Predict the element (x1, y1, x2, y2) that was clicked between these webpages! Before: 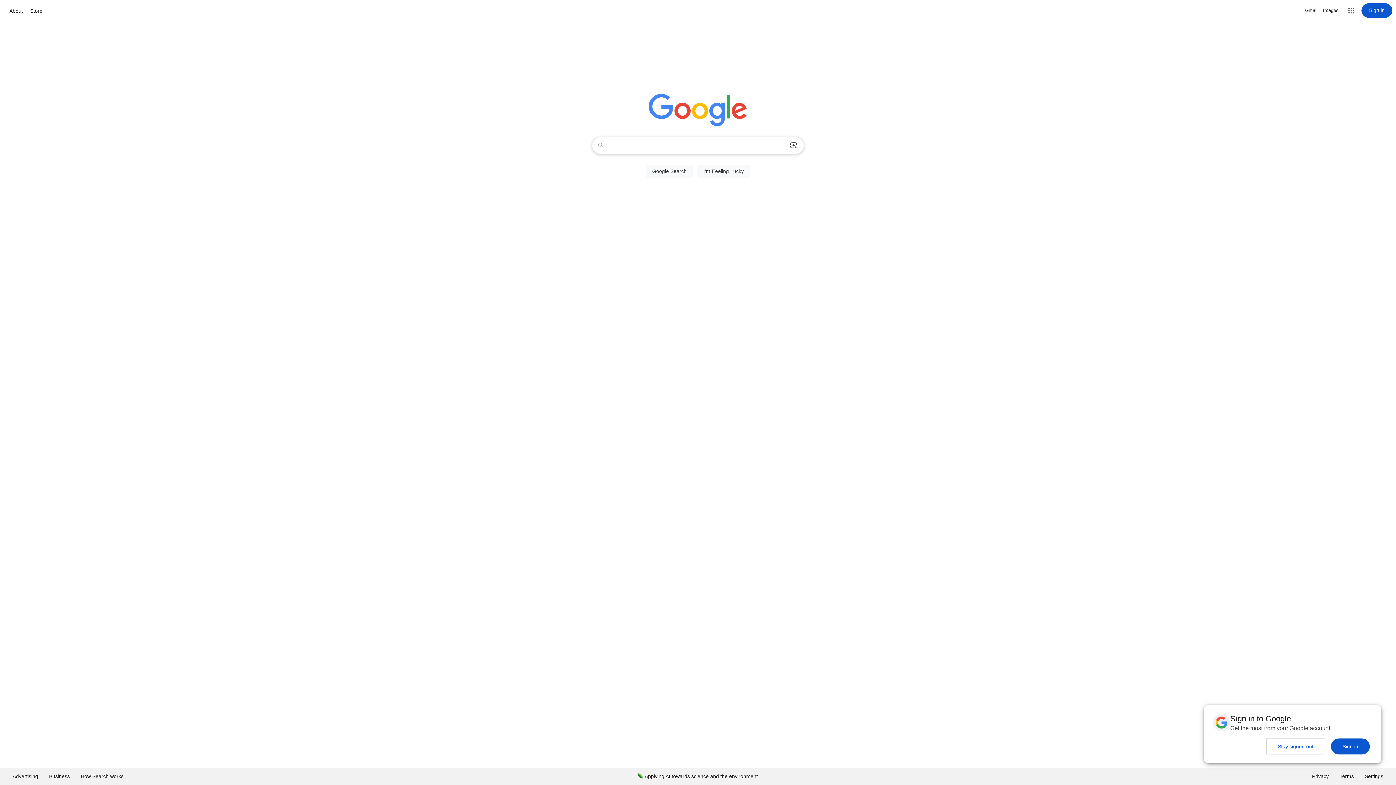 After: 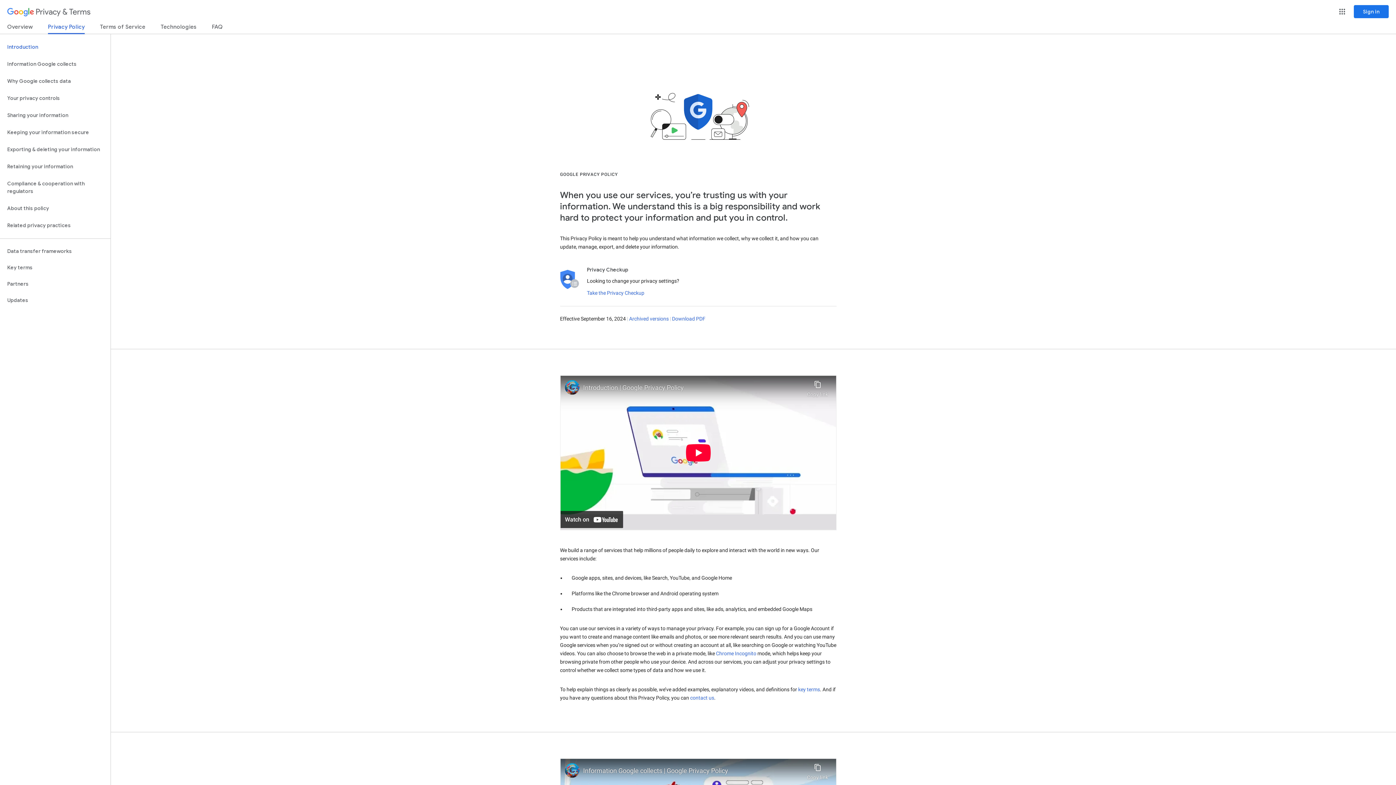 Action: bbox: (1306, 768, 1334, 785) label: Privacy